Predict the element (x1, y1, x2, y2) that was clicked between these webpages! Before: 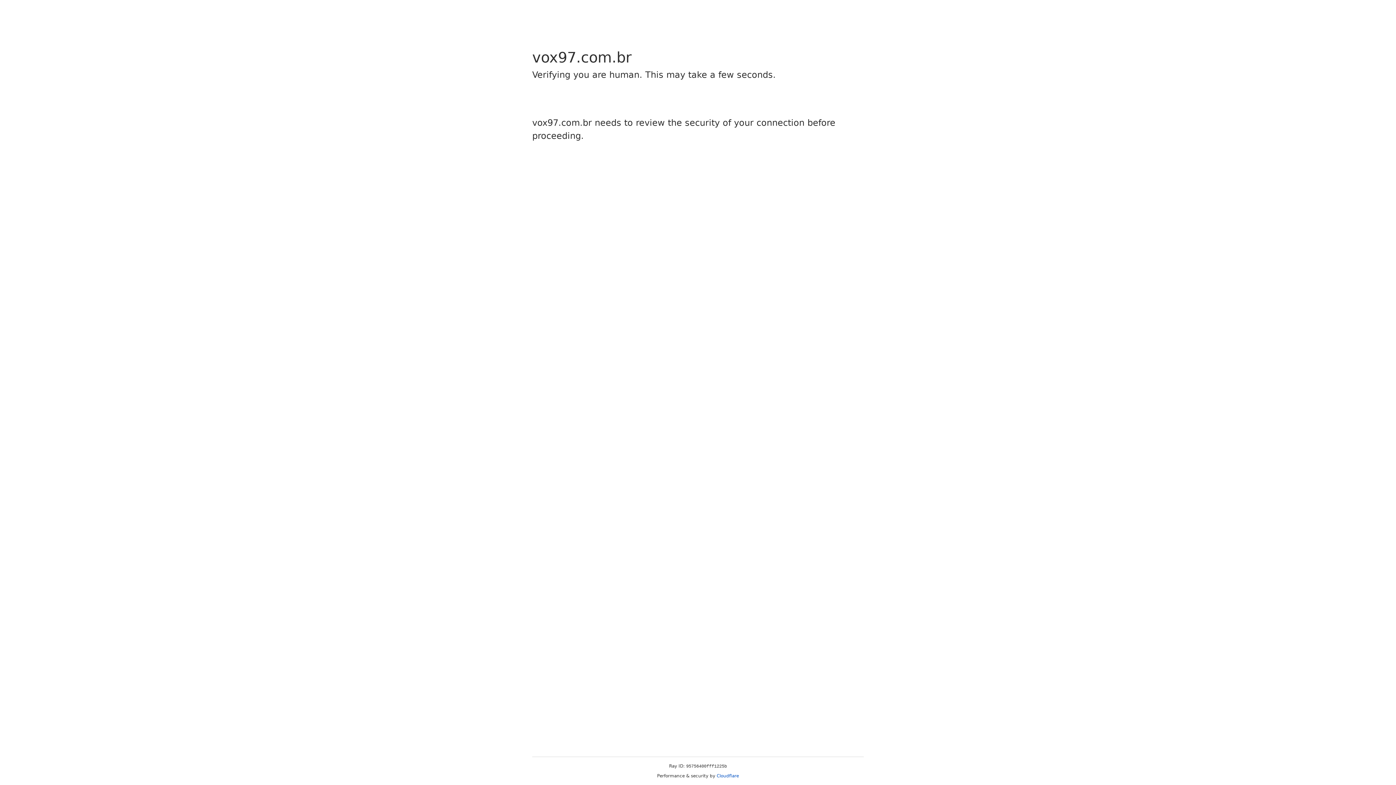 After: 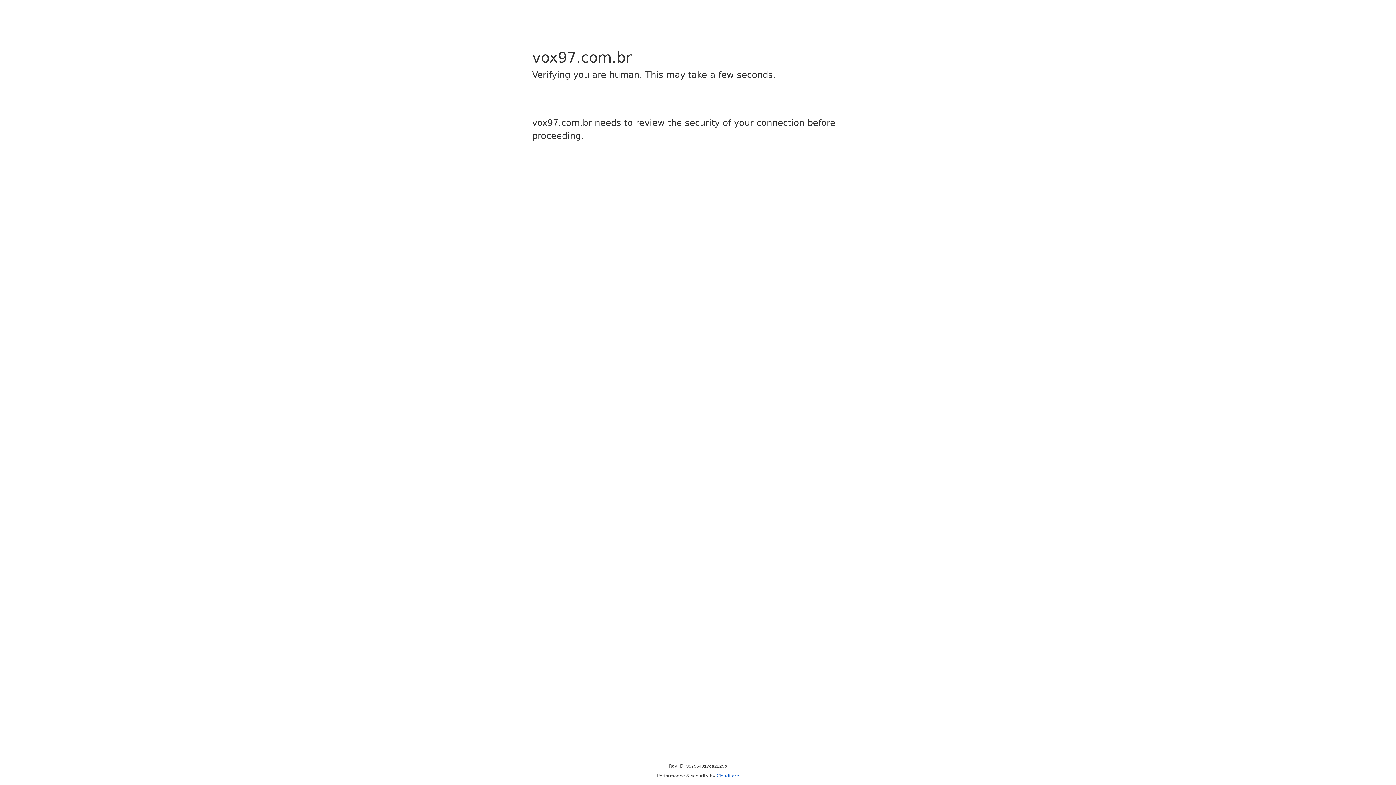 Action: label: Cloudflare bbox: (716, 773, 739, 778)